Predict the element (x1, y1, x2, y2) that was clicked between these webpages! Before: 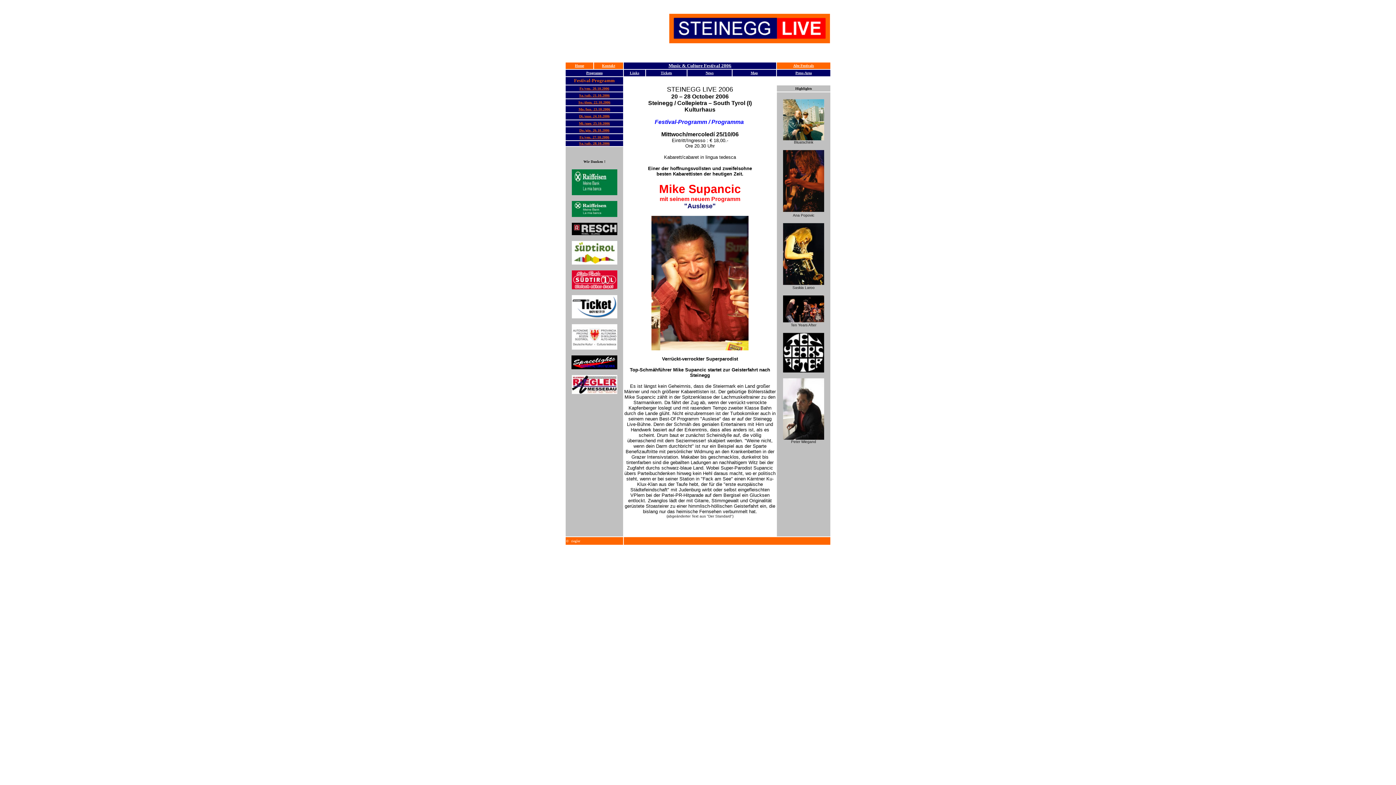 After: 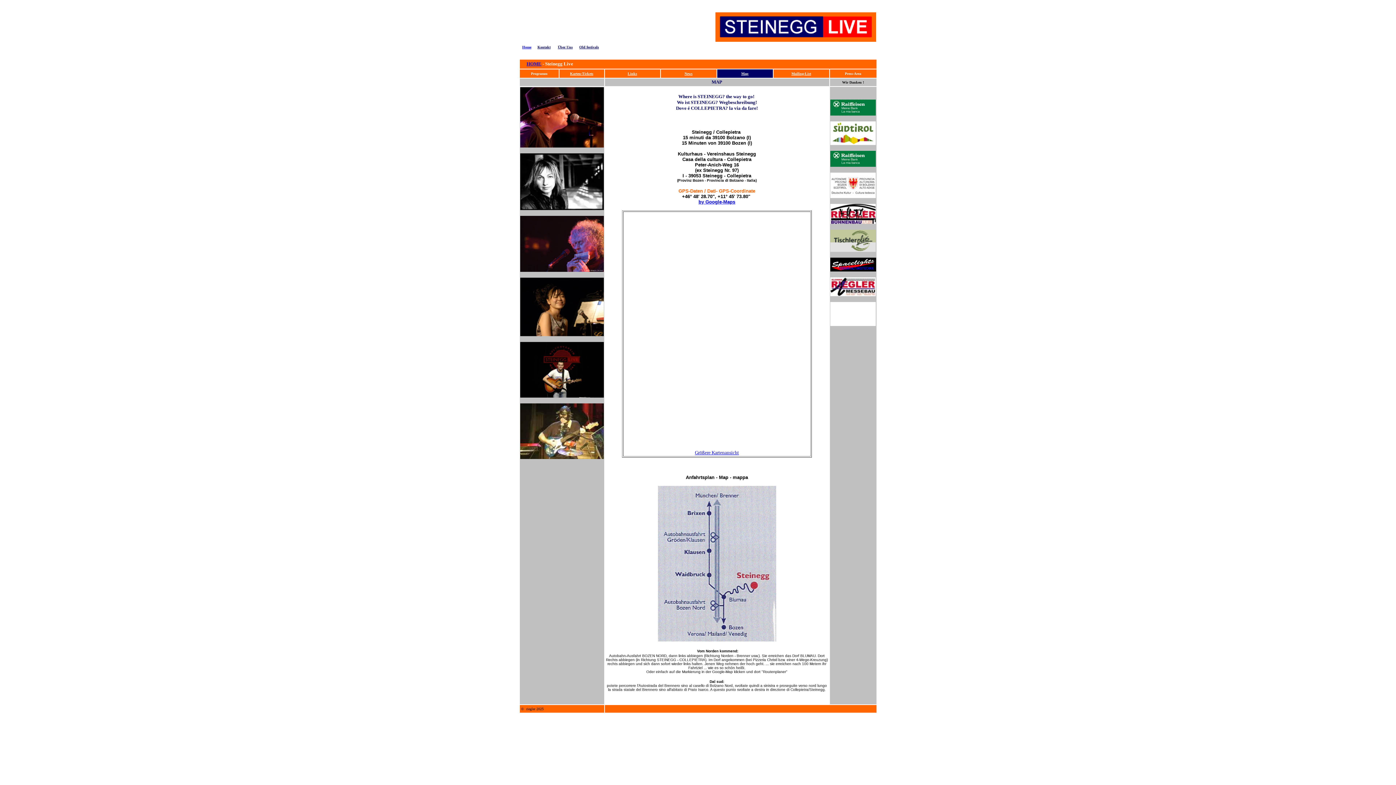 Action: bbox: (750, 70, 758, 74) label: Map